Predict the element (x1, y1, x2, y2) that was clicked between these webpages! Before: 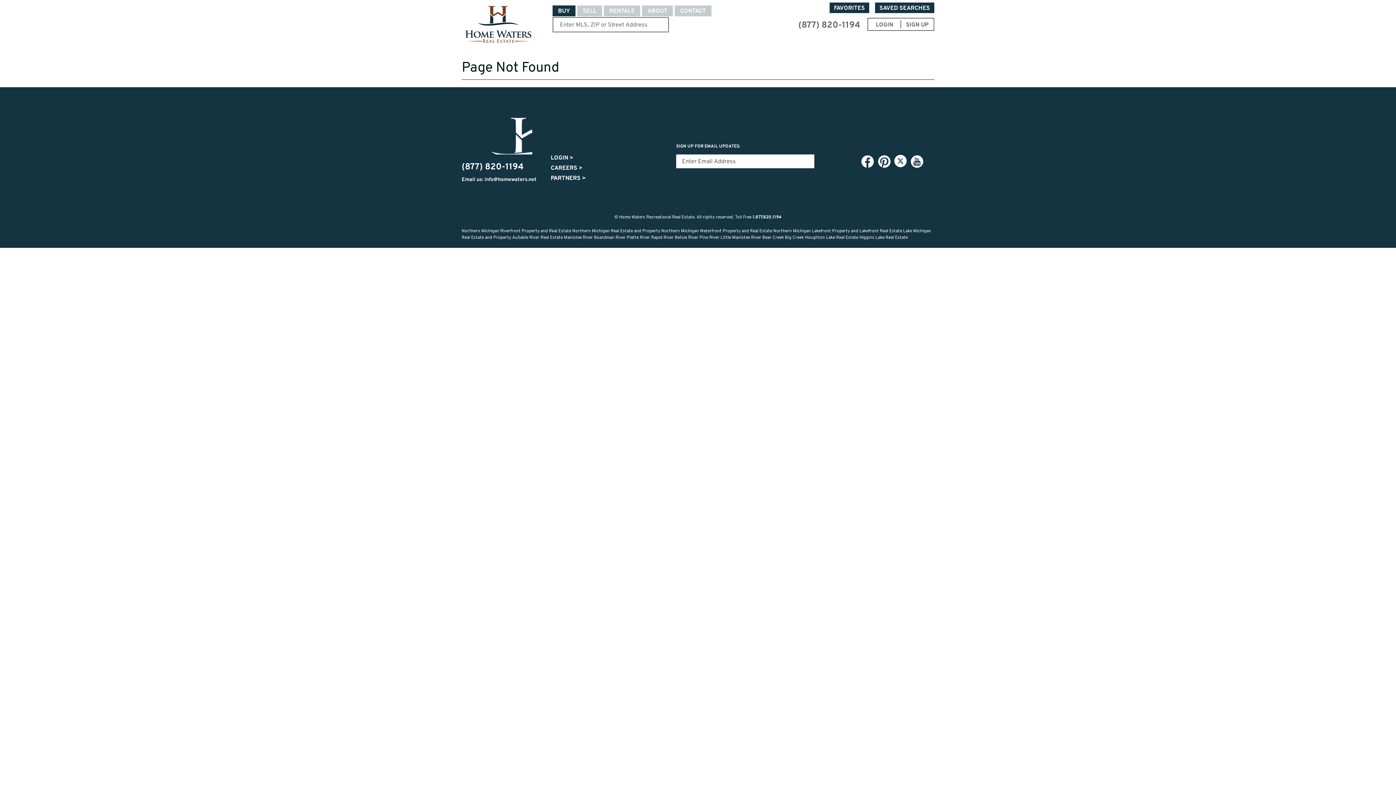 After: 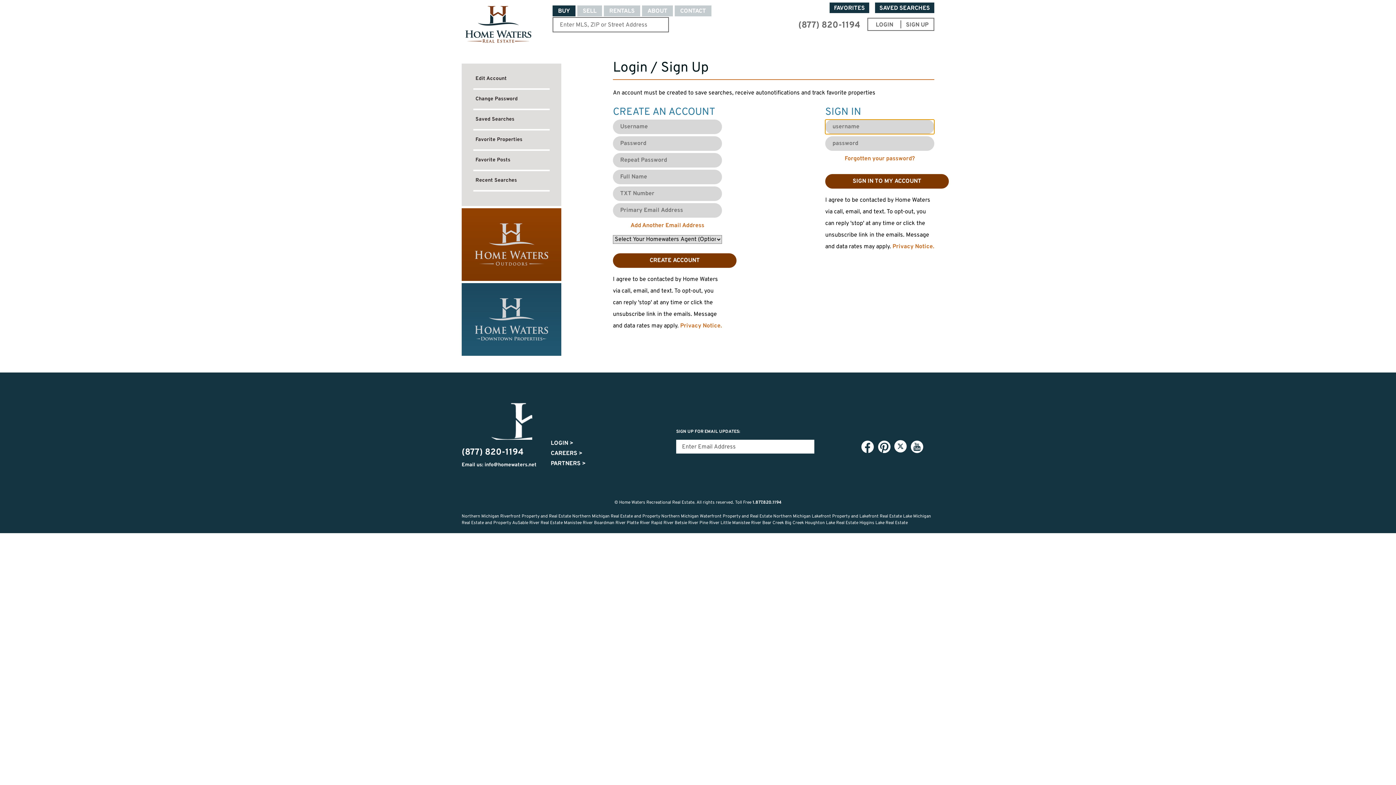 Action: label: FAVORITES bbox: (829, 2, 869, 13)